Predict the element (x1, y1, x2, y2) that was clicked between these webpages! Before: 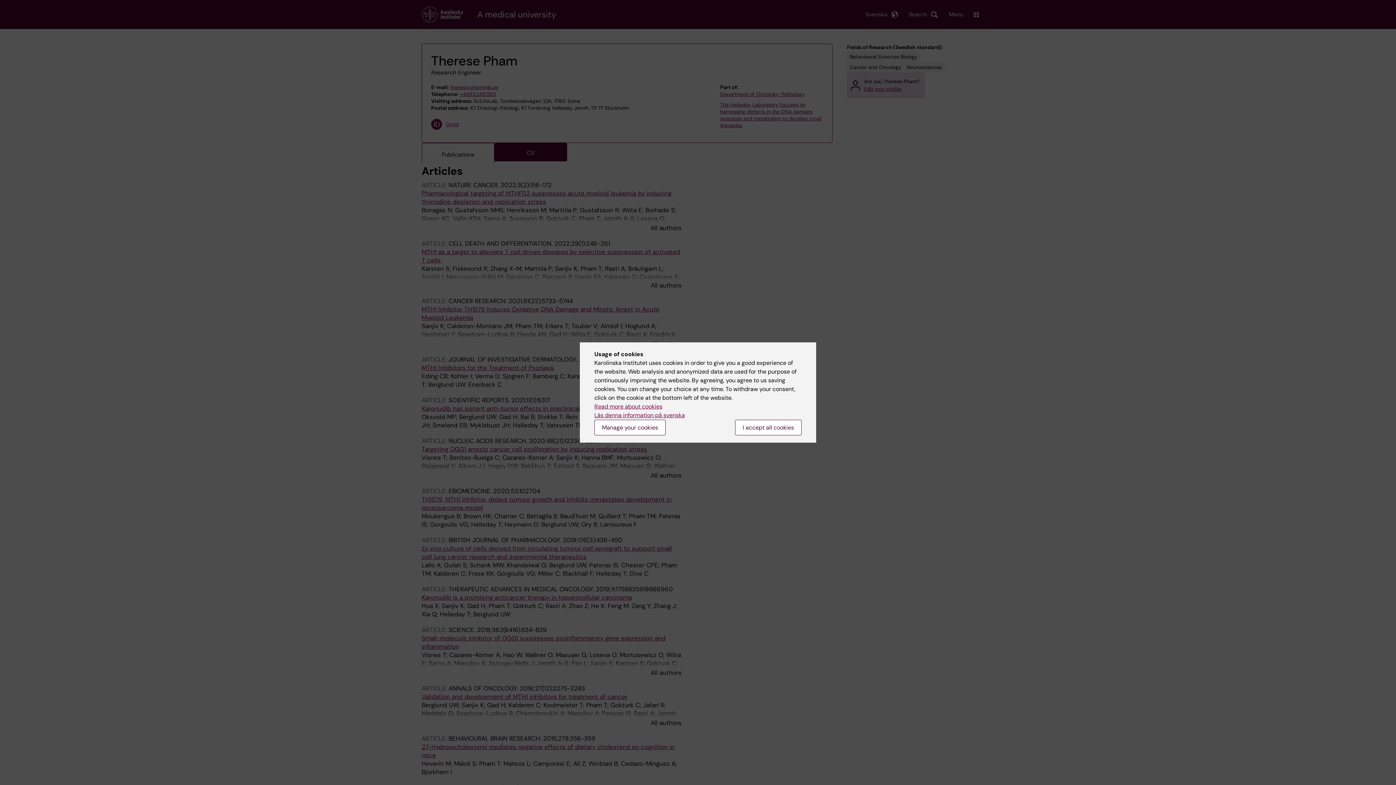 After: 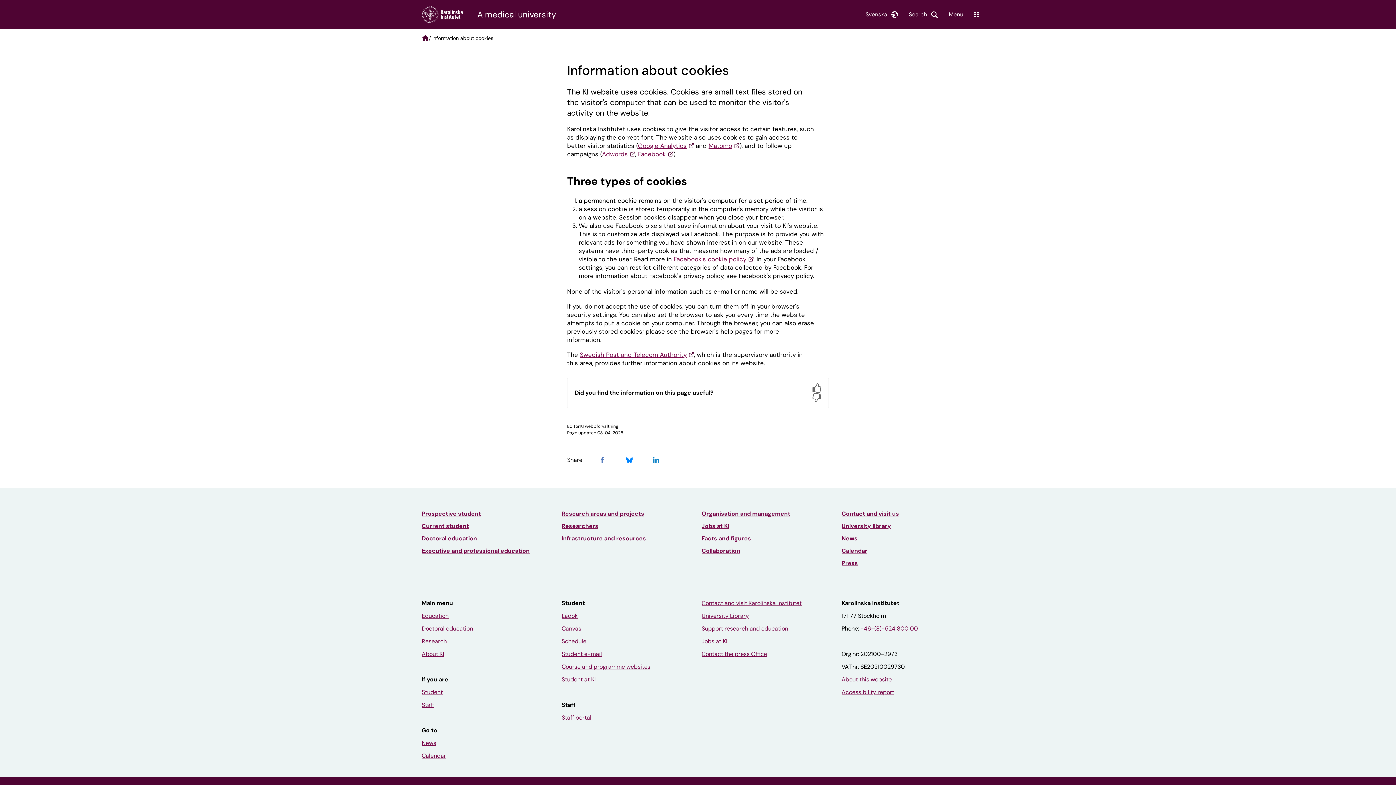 Action: bbox: (594, 402, 662, 410) label: Read more about cookies